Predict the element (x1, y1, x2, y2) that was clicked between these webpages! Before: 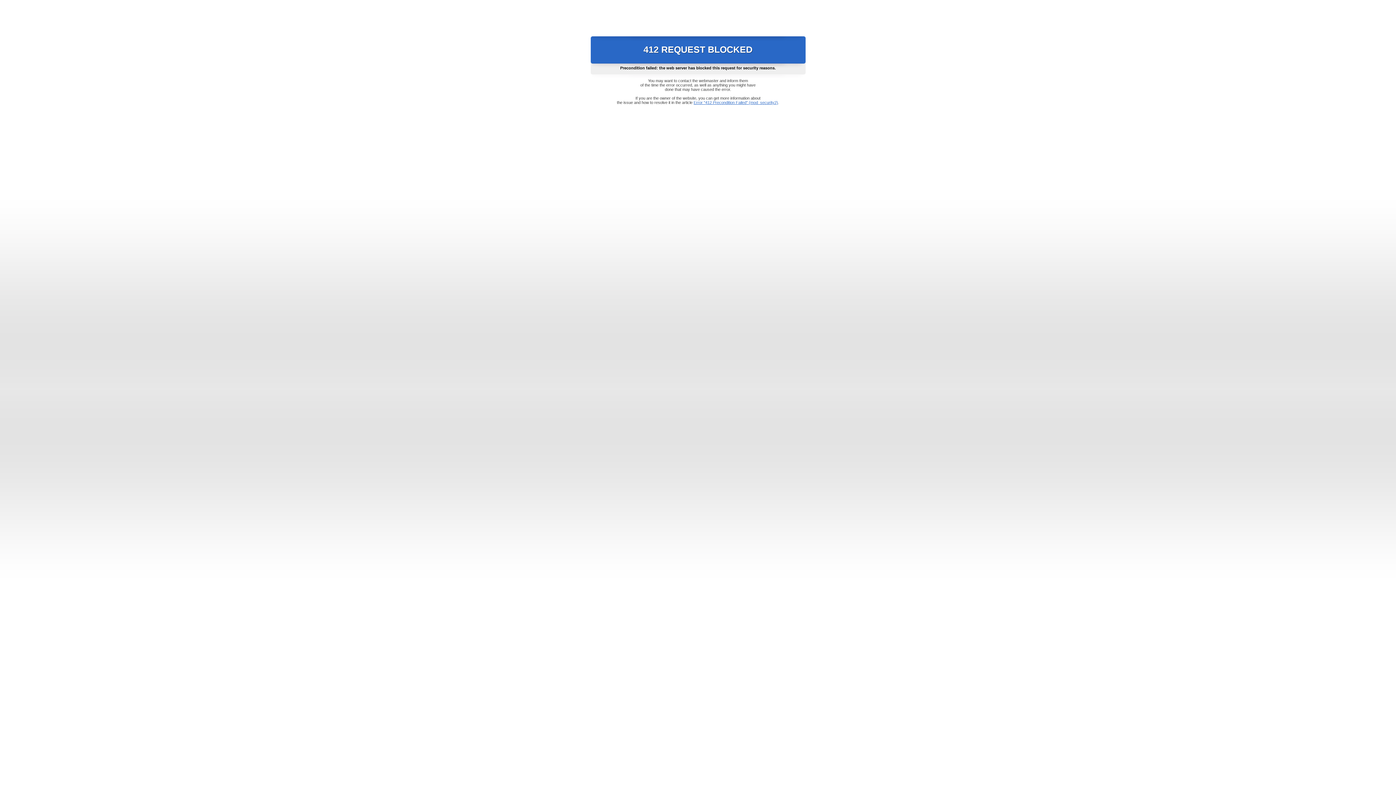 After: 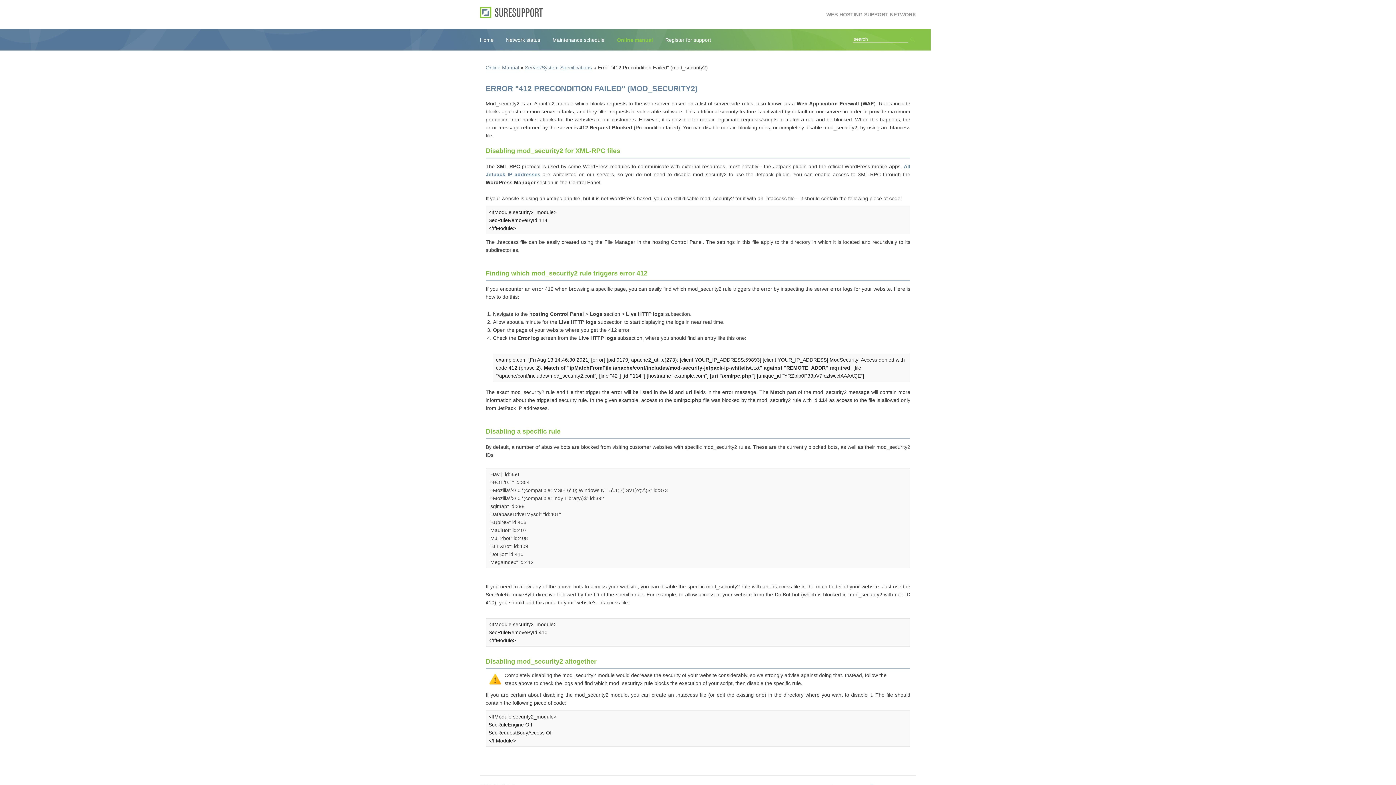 Action: bbox: (693, 100, 778, 104) label: Error "412 Precondition Failed" (mod_security2)